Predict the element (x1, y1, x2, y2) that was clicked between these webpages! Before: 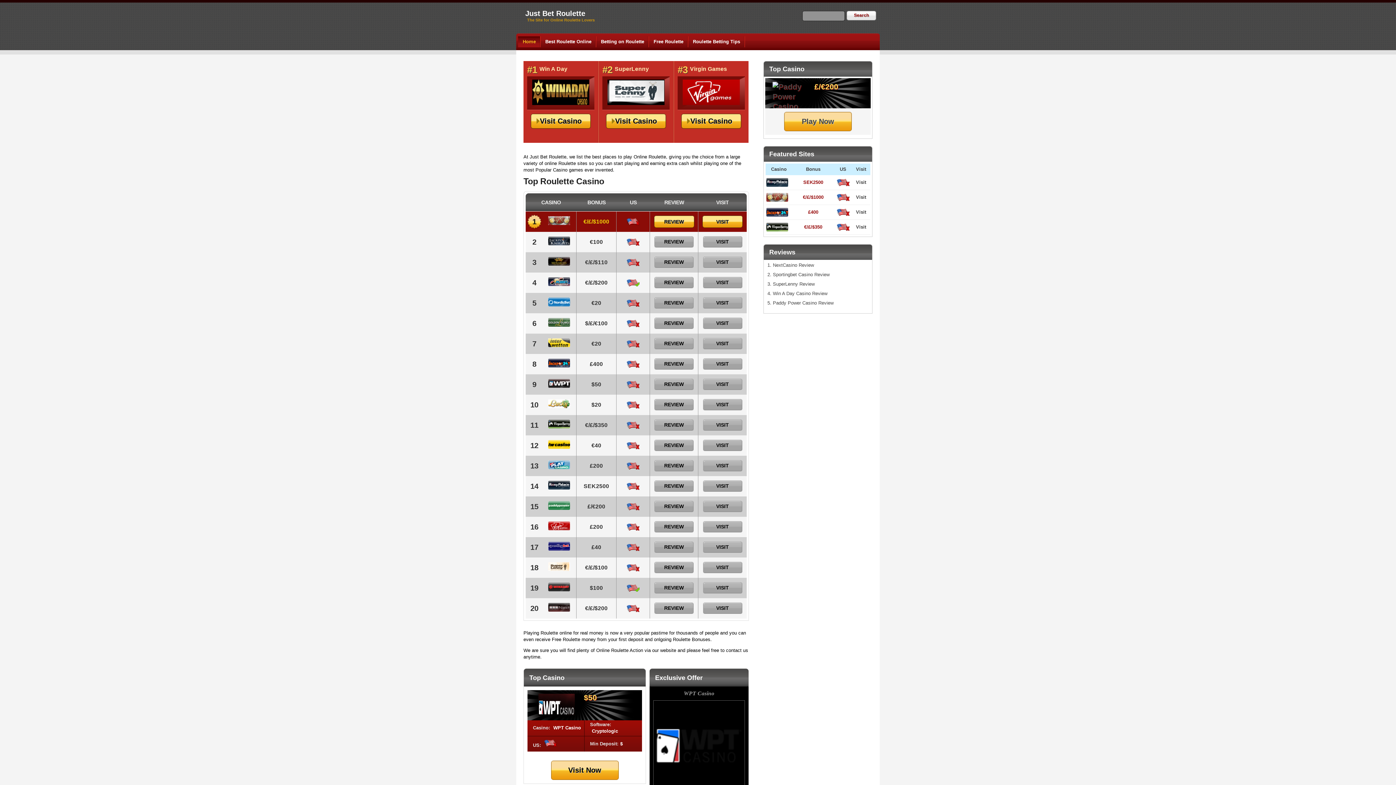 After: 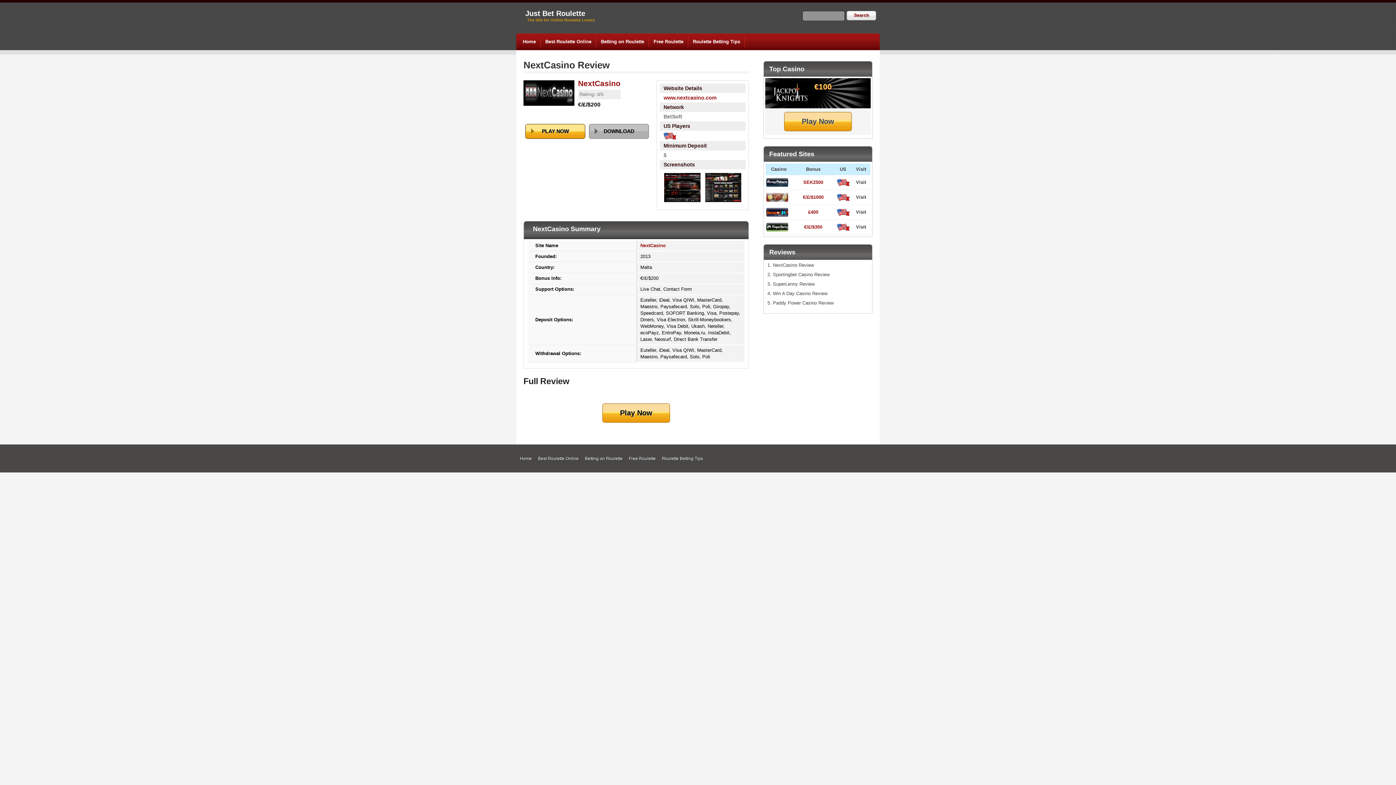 Action: label: NextCasino Review bbox: (773, 262, 814, 268)